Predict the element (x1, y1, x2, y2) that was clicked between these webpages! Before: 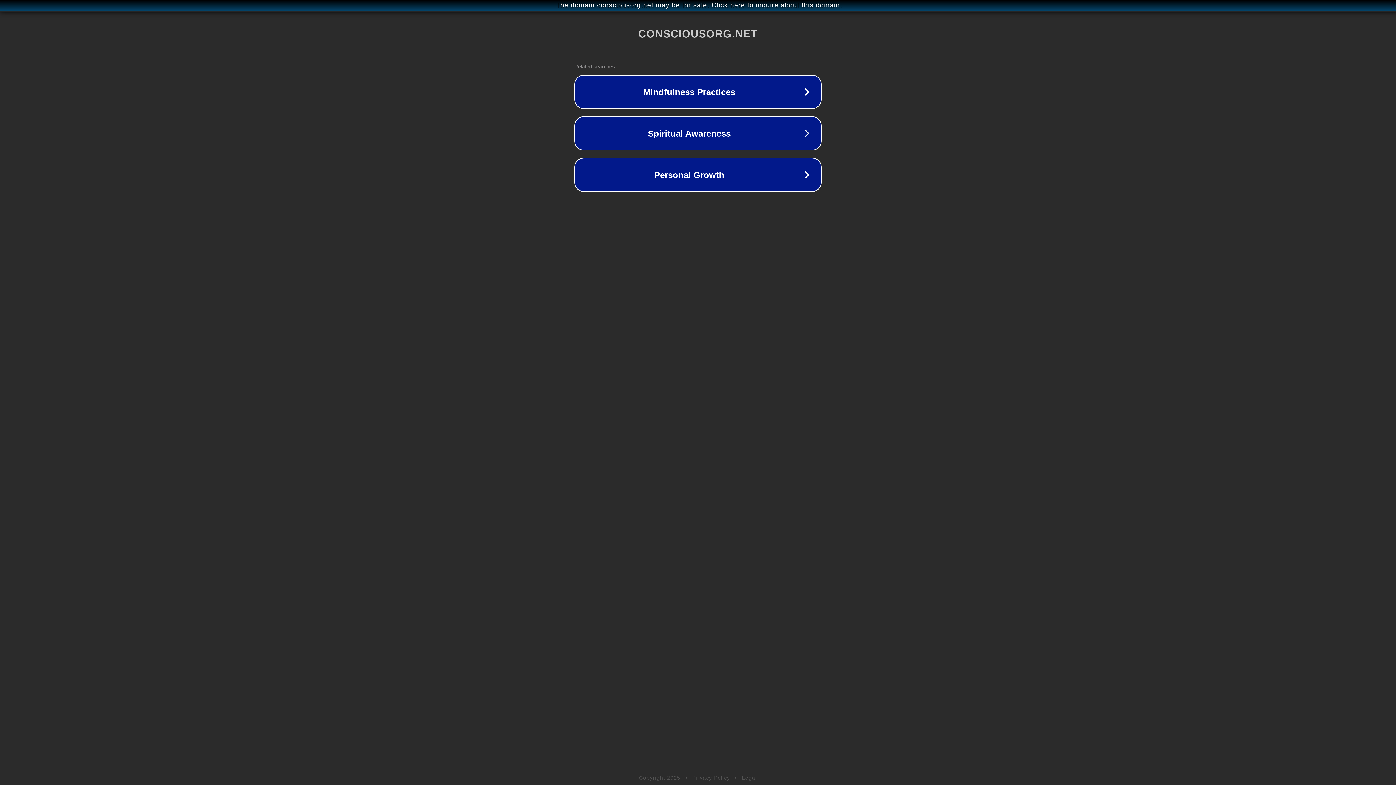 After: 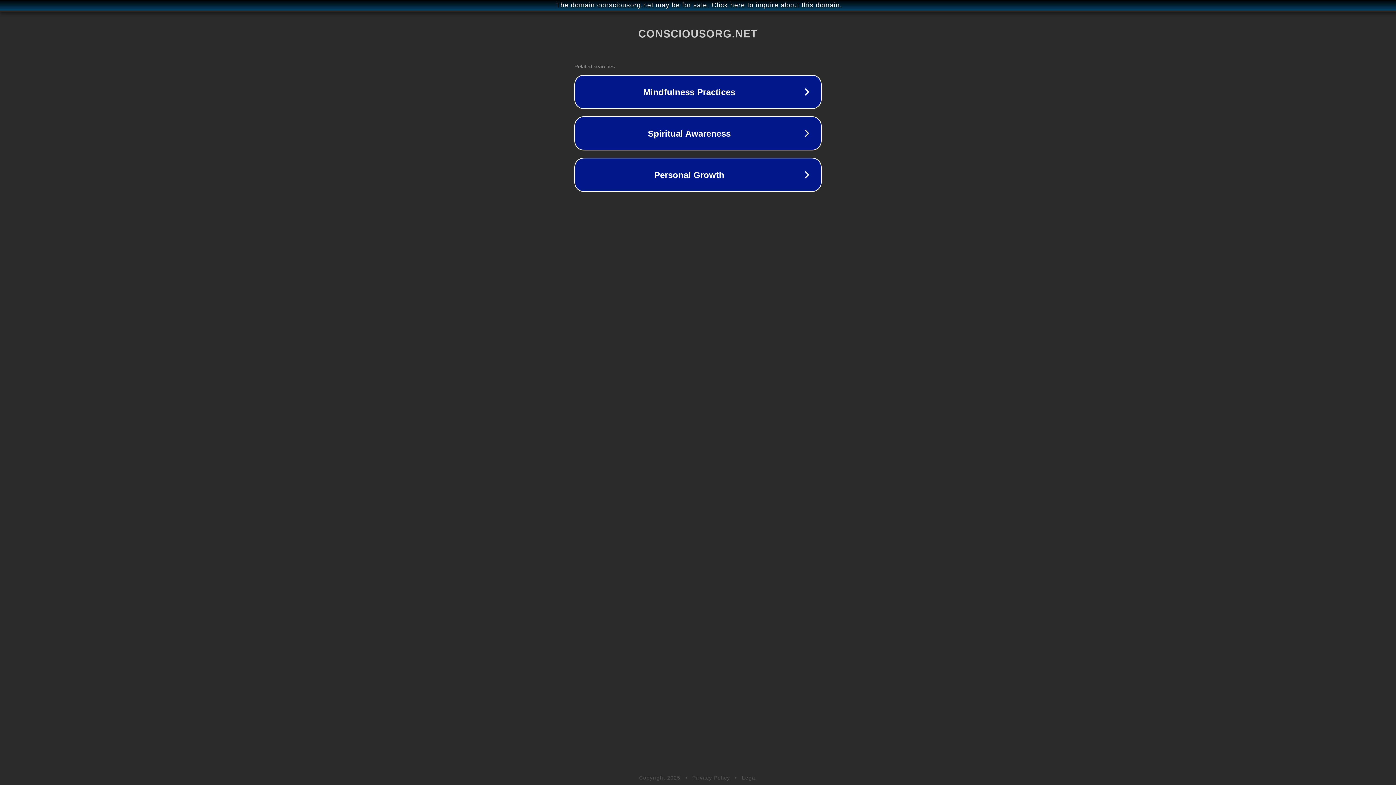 Action: bbox: (742, 775, 757, 781) label: Legal